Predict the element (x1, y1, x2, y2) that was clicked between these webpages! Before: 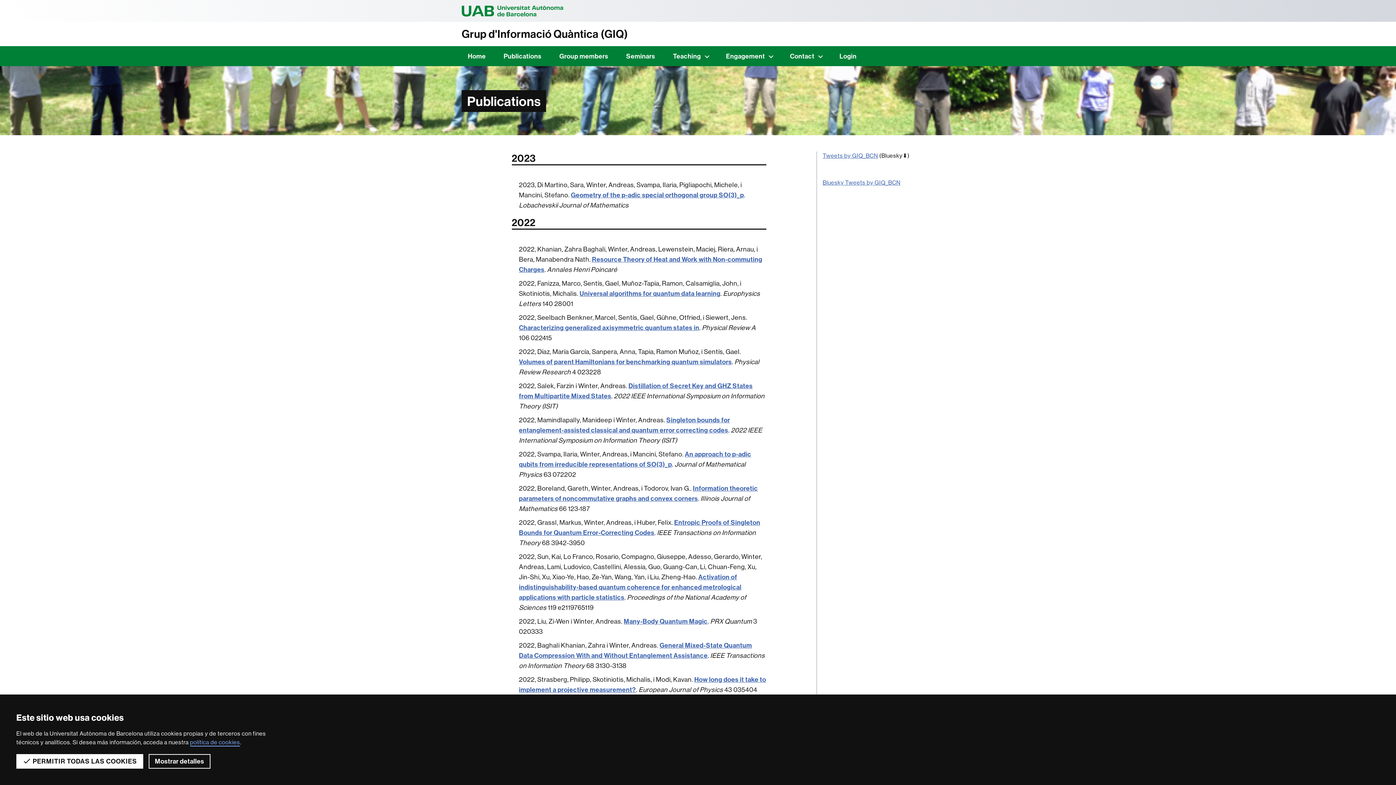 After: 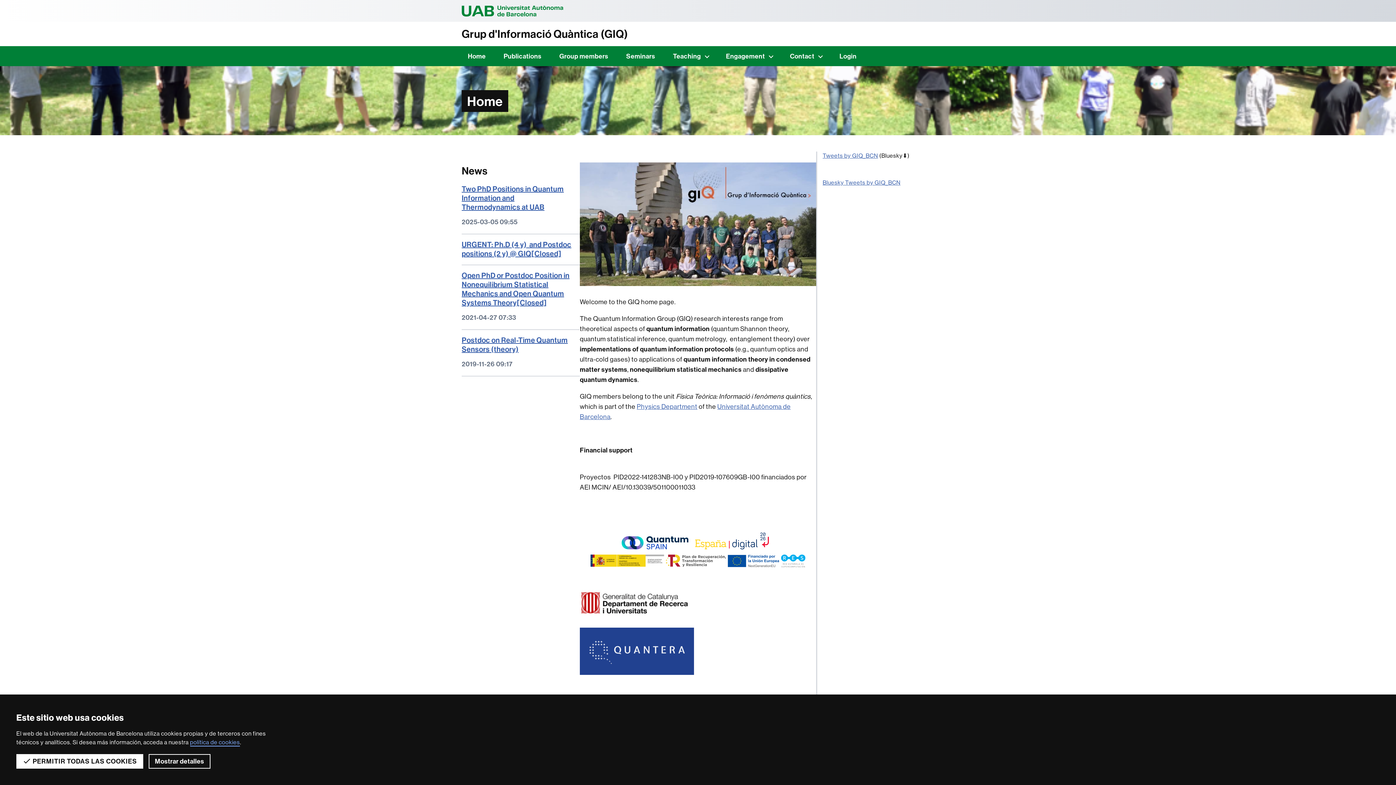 Action: label: Grup d'Informació Quàntica (GIQ) bbox: (461, 27, 934, 40)